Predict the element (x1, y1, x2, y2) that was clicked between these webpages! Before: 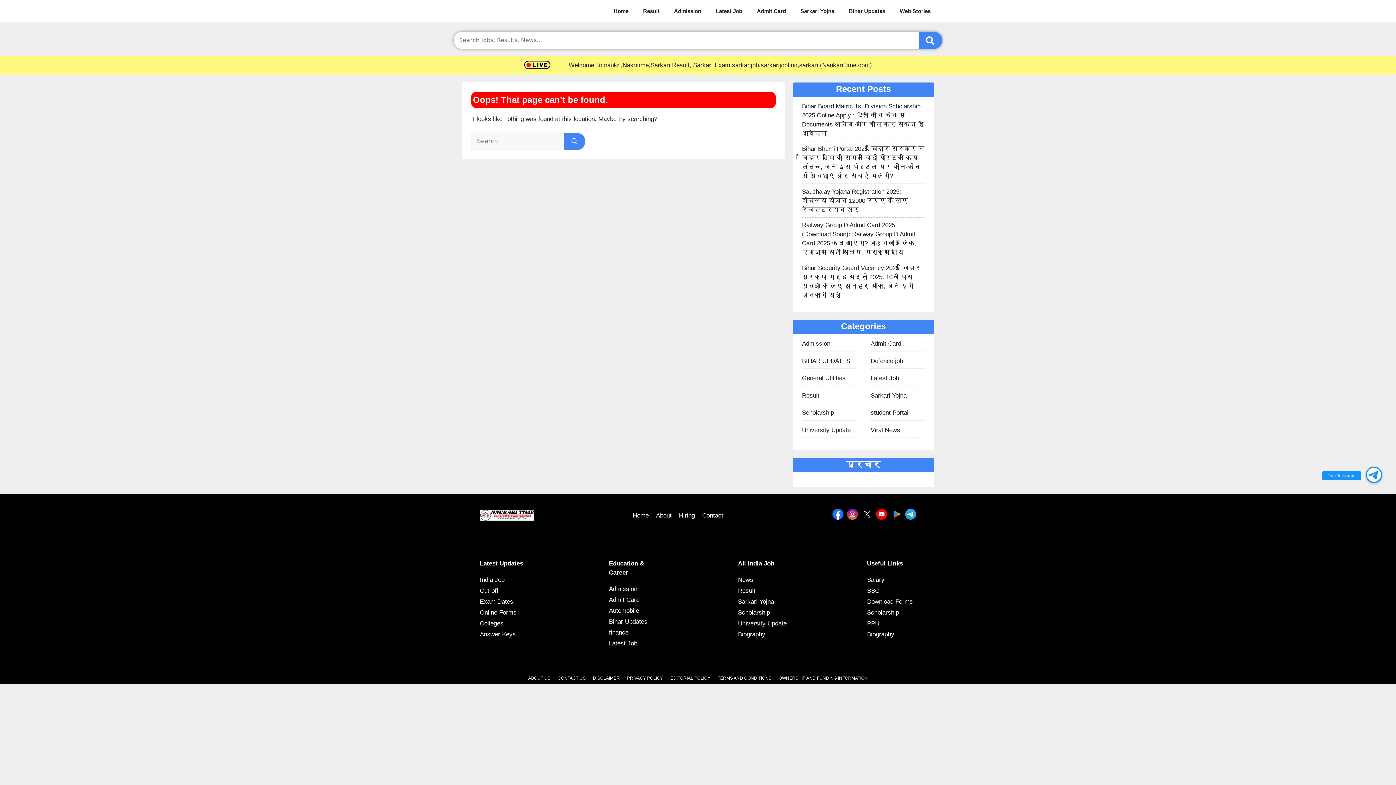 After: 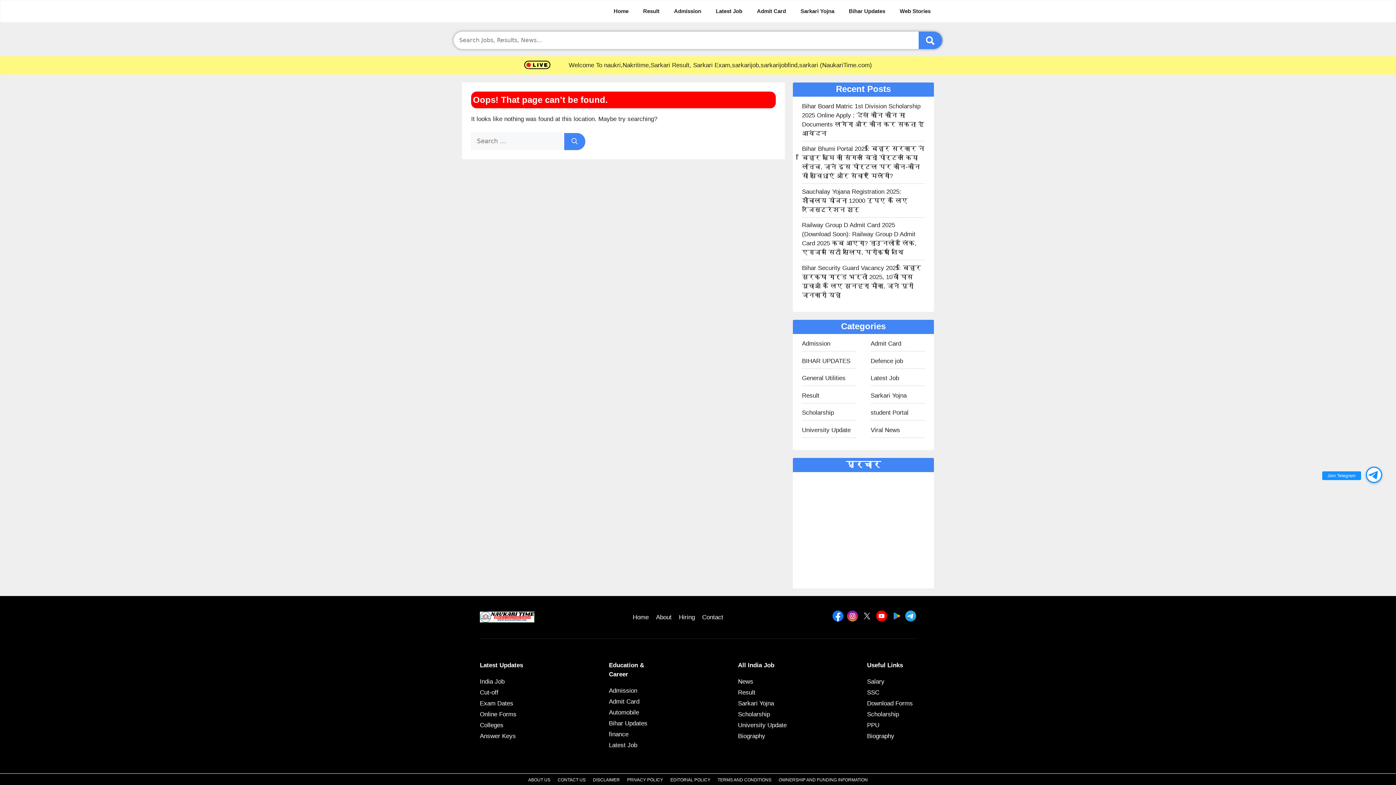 Action: bbox: (867, 587, 879, 594) label: SSC